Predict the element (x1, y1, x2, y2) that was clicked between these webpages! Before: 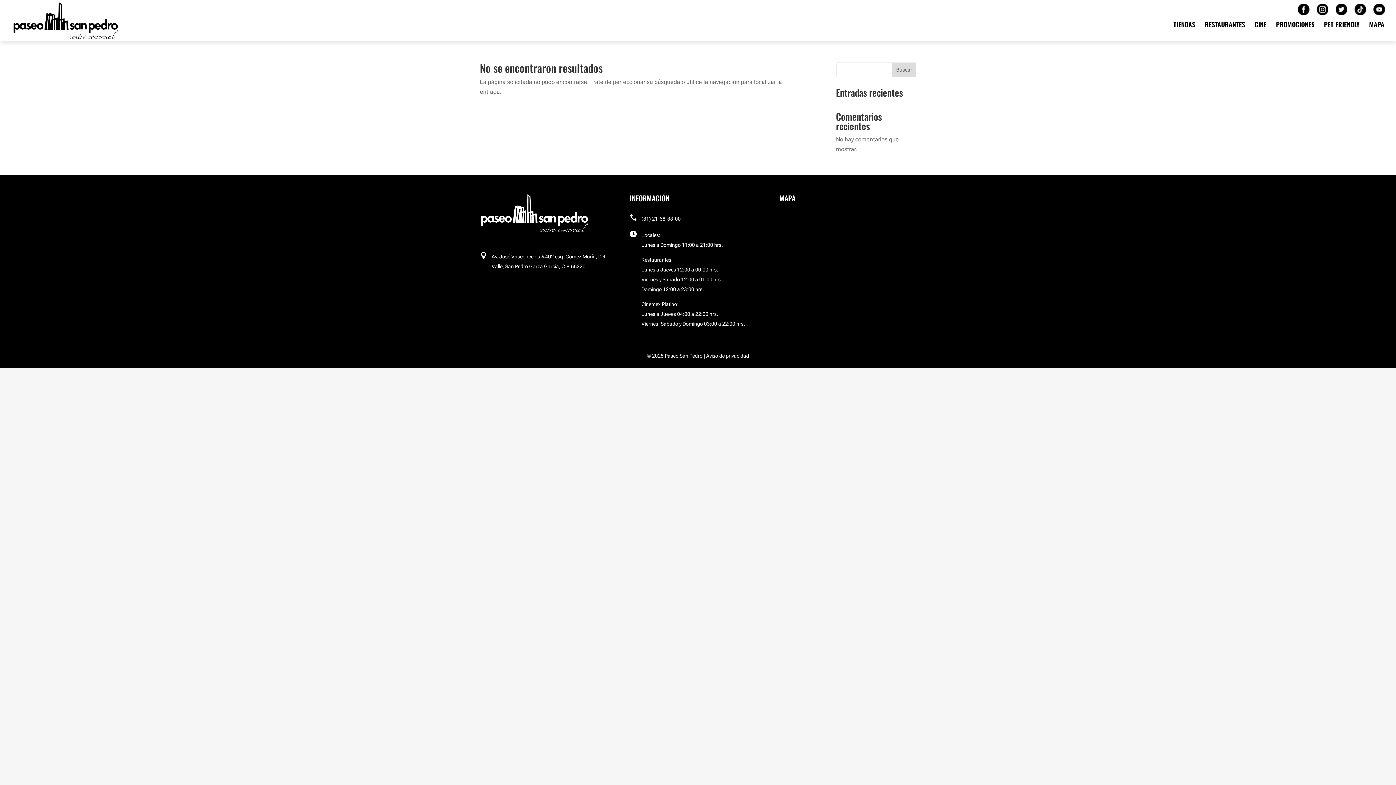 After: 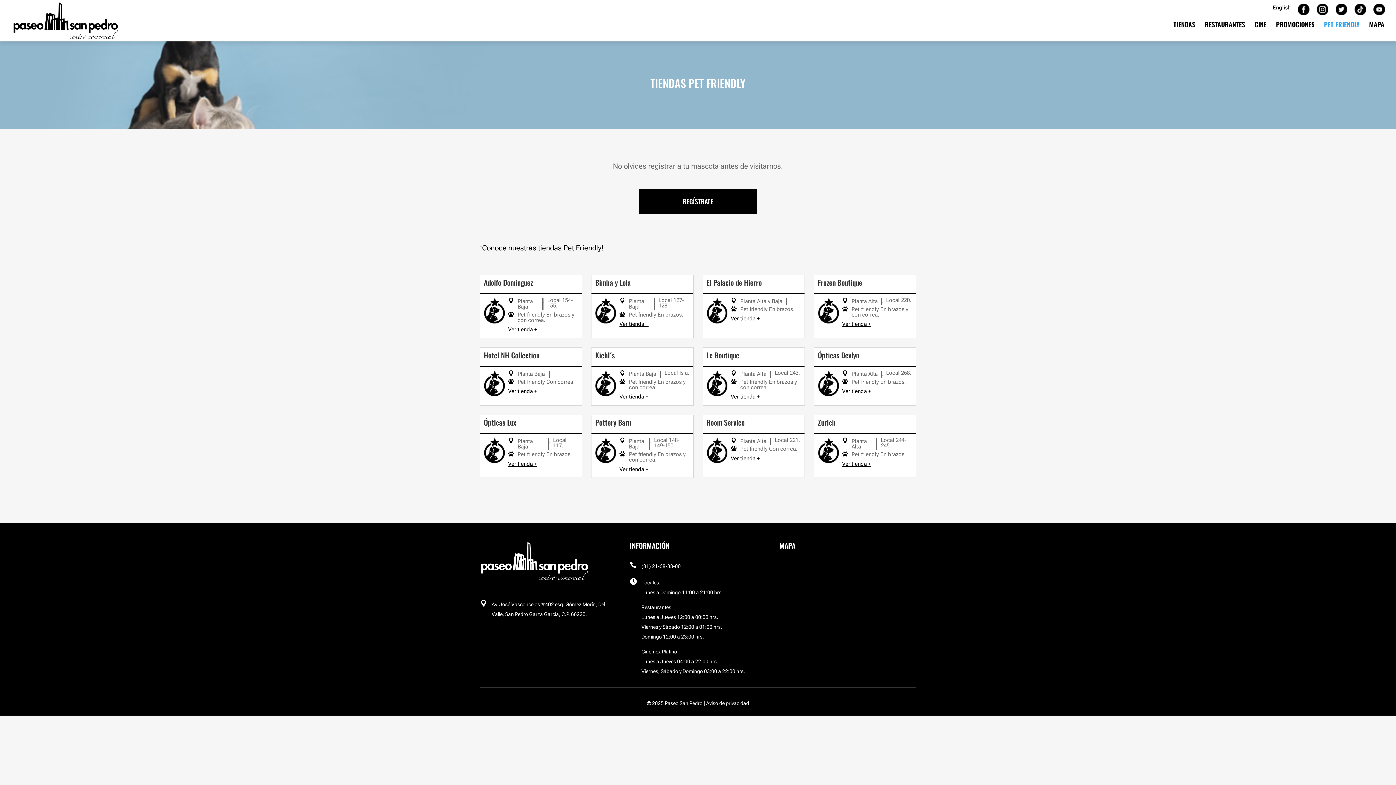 Action: bbox: (1324, 21, 1360, 41) label: PET FRIENDLY